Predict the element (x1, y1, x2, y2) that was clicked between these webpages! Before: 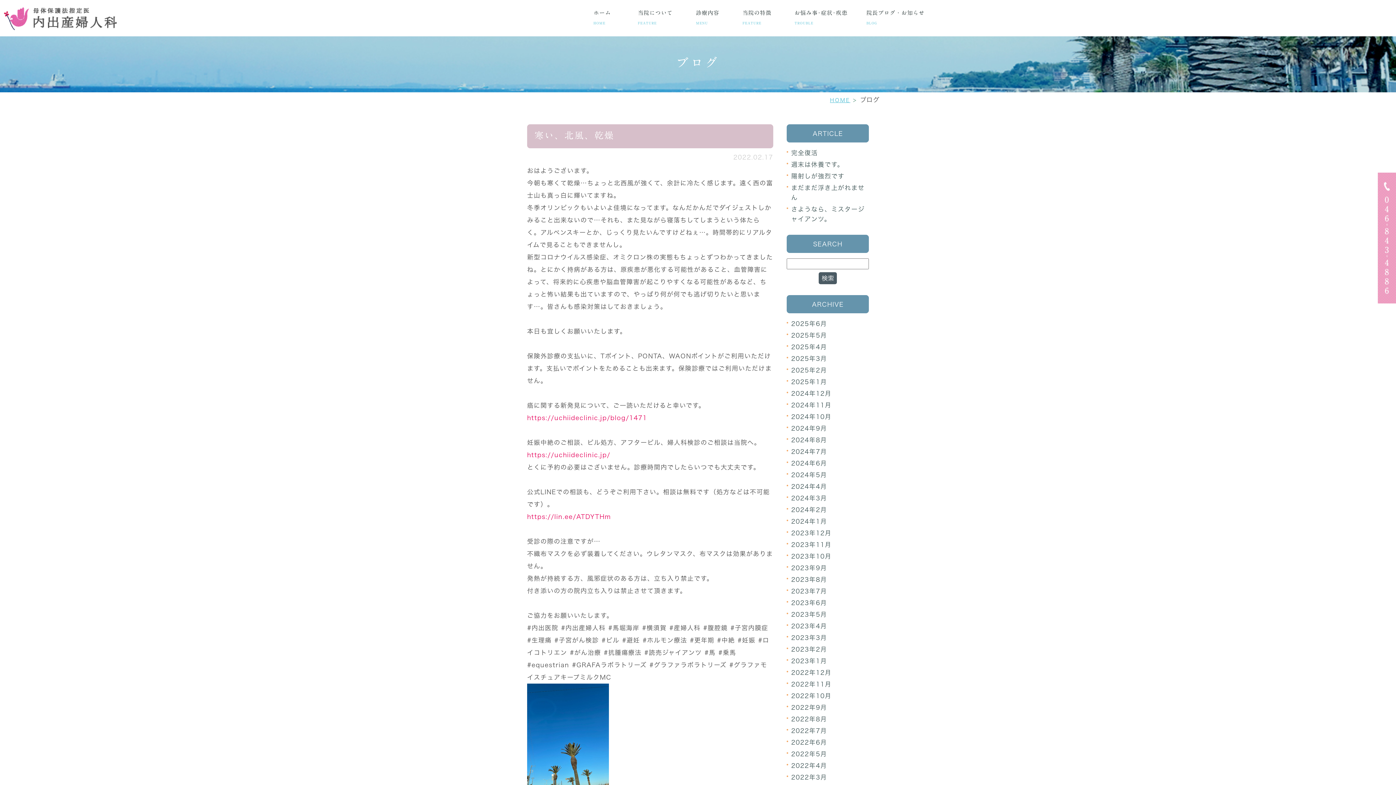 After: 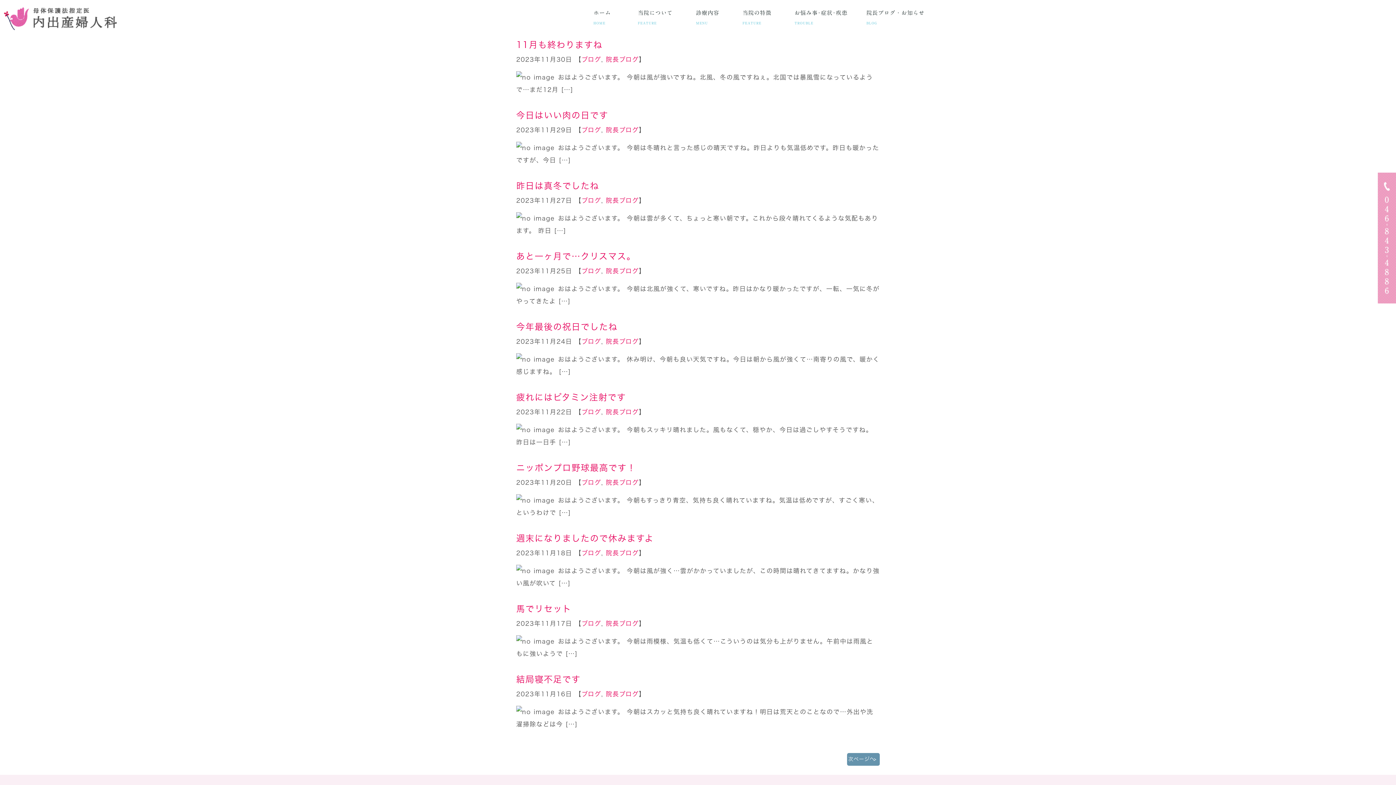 Action: label: 2023年11月 bbox: (791, 541, 831, 548)